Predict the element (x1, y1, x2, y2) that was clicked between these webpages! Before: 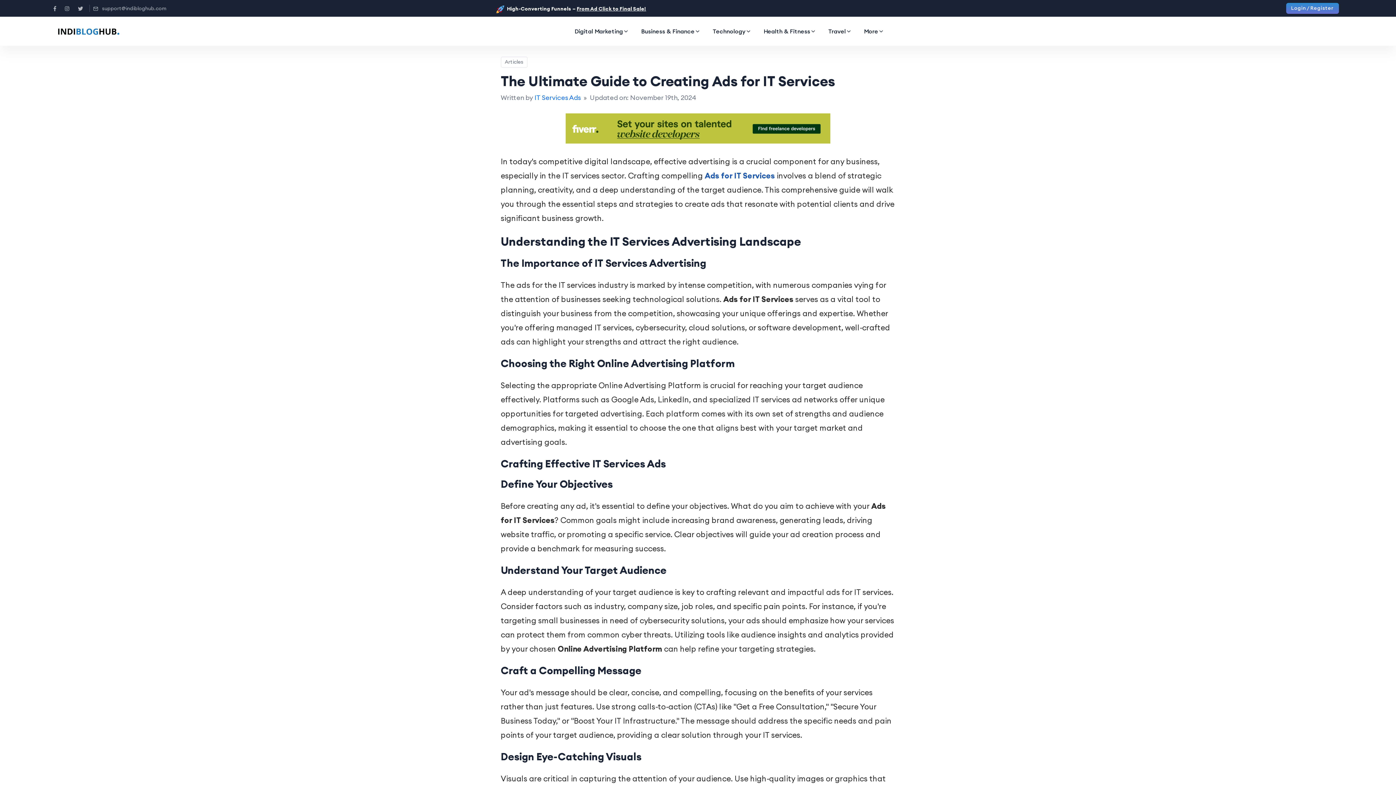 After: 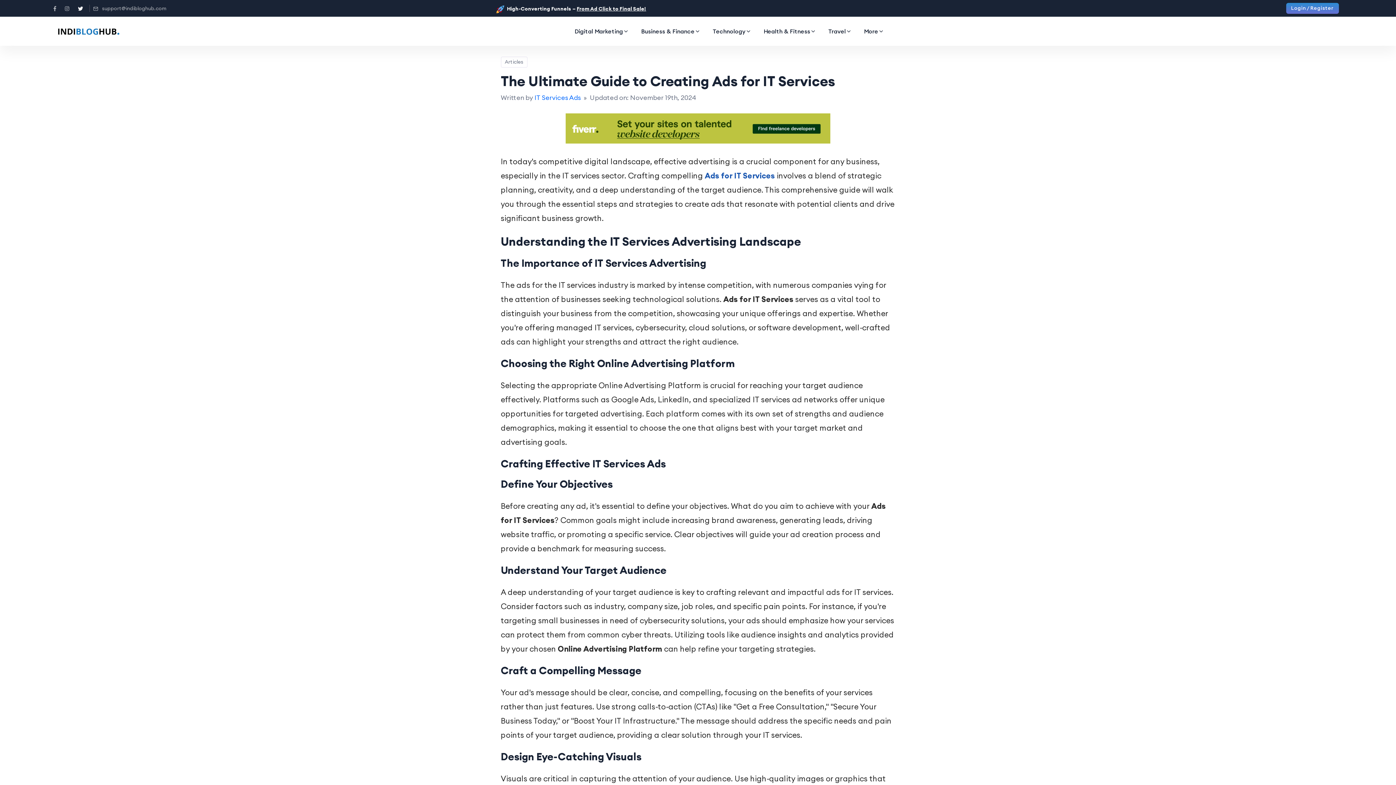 Action: bbox: (78, 5, 86, 11)